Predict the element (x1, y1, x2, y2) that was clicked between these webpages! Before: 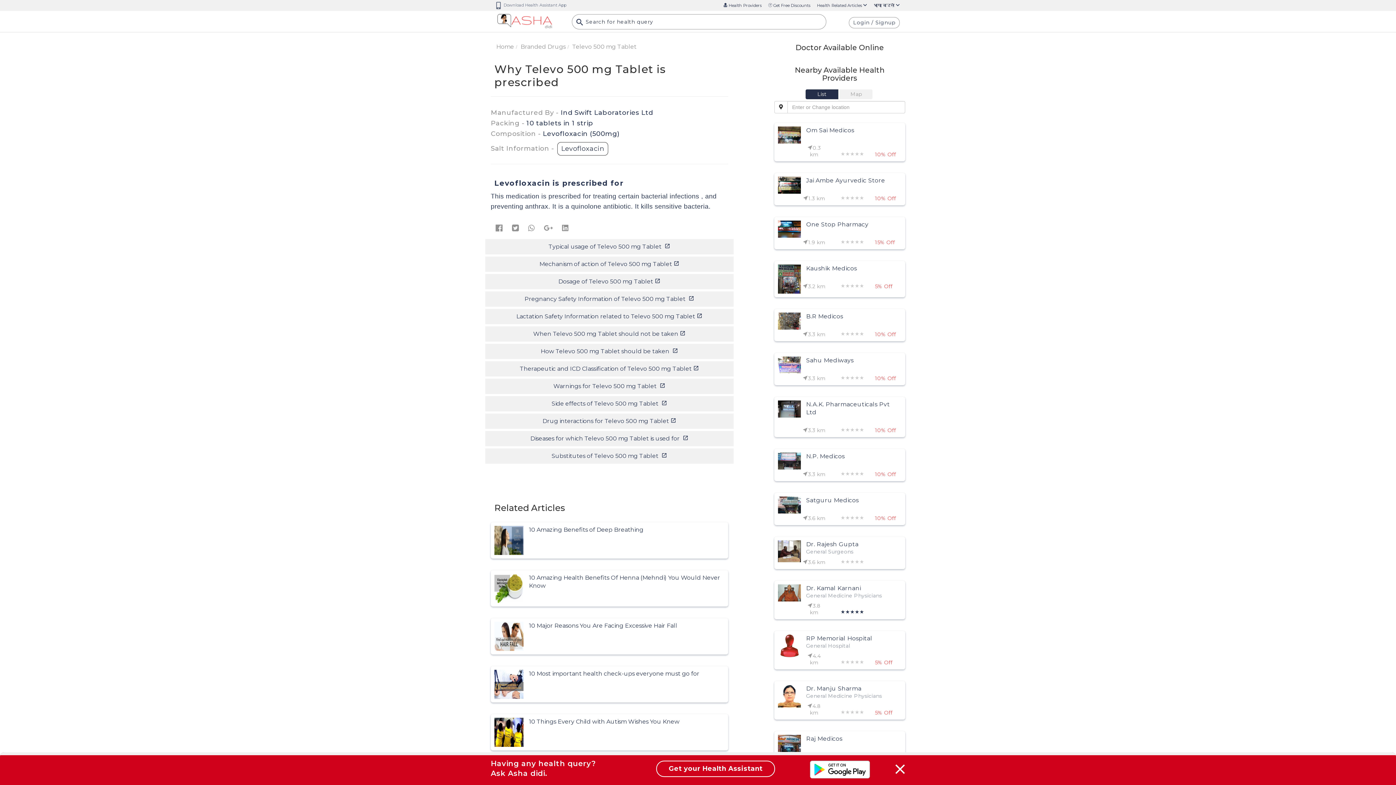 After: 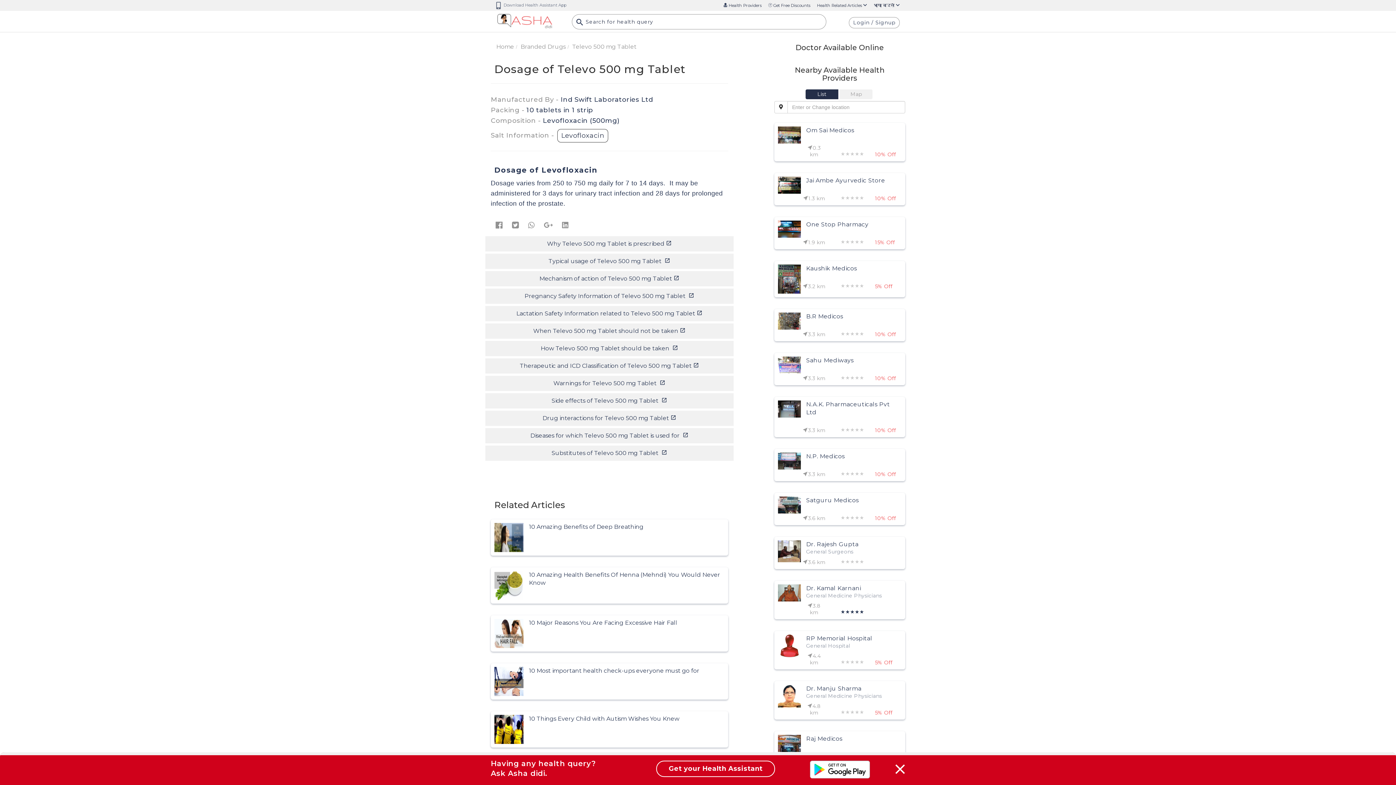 Action: label: Dosage of Televo 500 mg Tablet  bbox: (485, 274, 733, 289)